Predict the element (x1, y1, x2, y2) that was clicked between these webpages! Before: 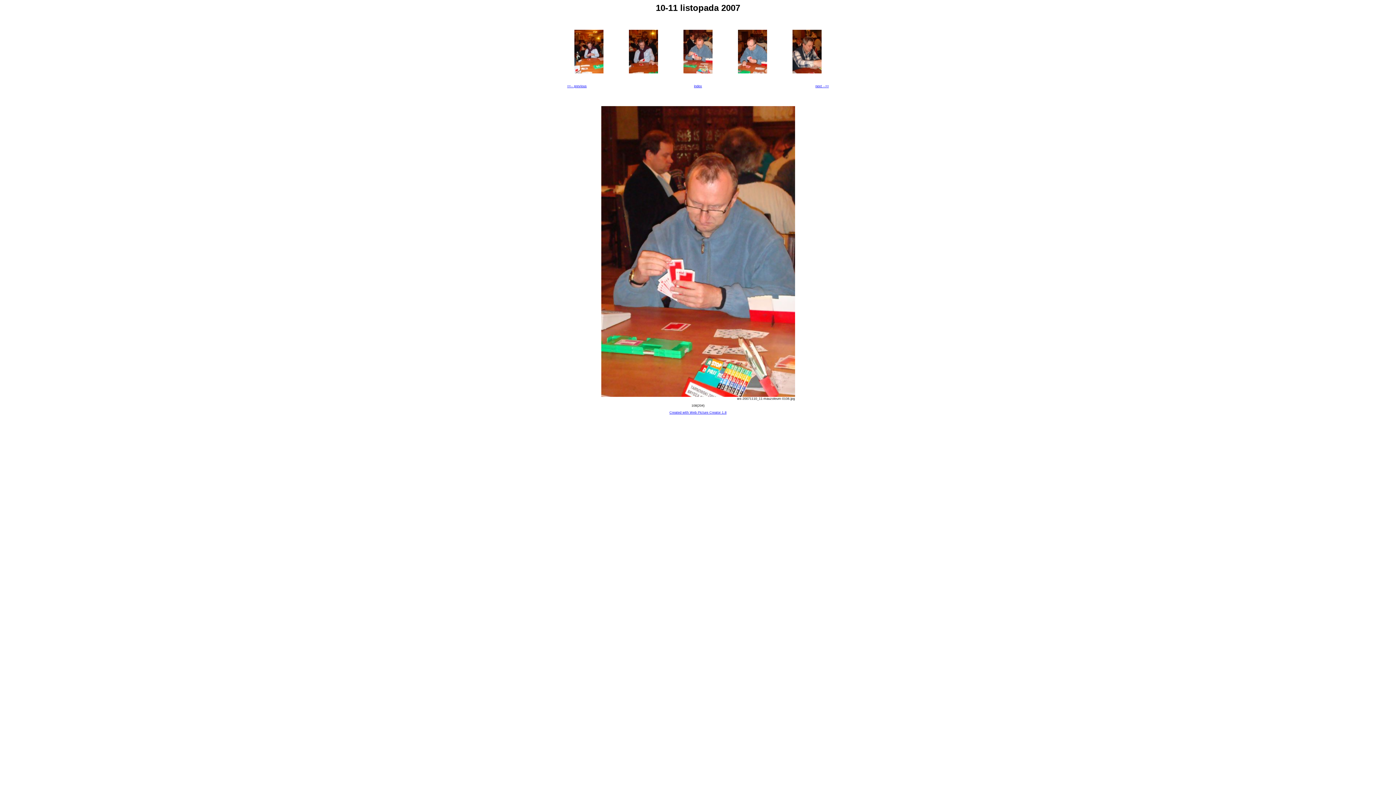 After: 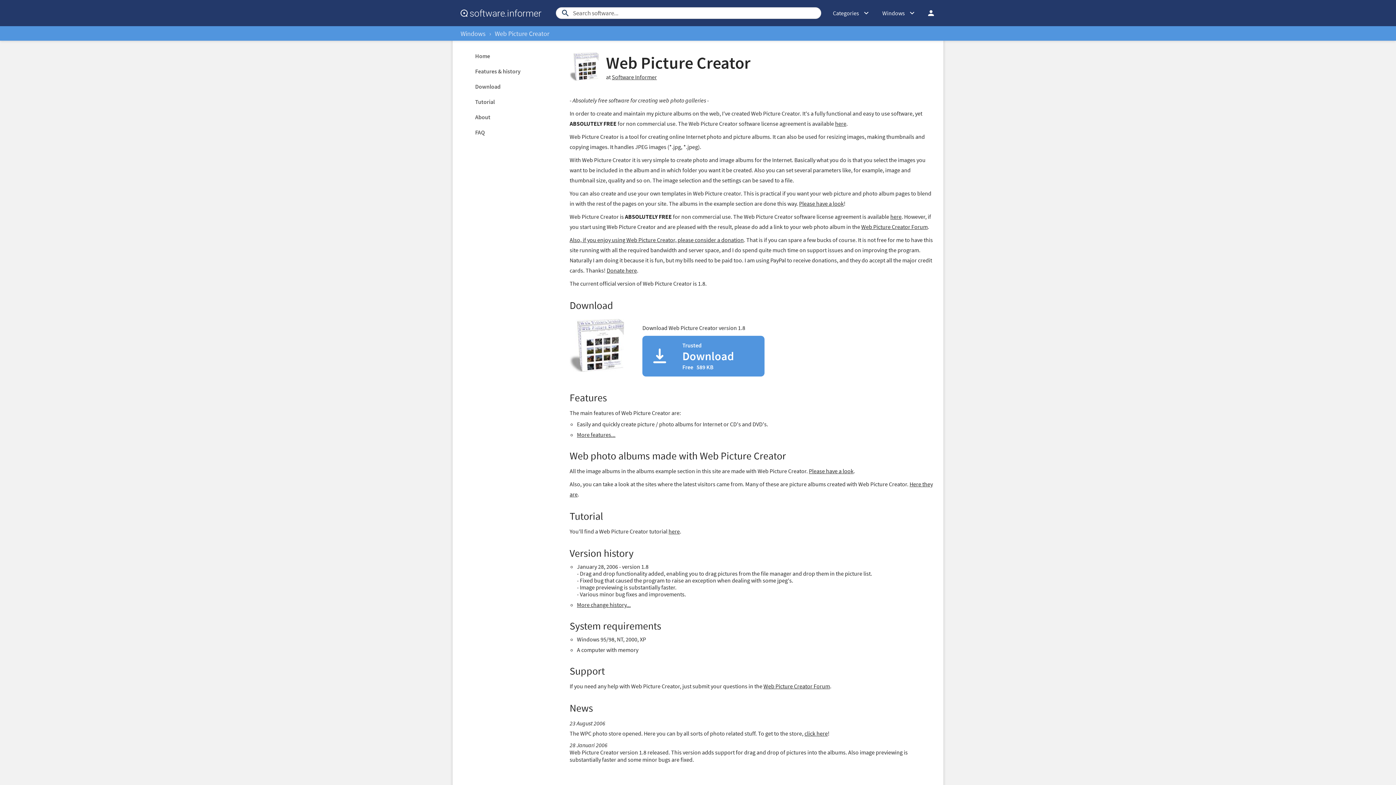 Action: label: Created with Web Picture Creator 1.8 bbox: (669, 410, 726, 414)